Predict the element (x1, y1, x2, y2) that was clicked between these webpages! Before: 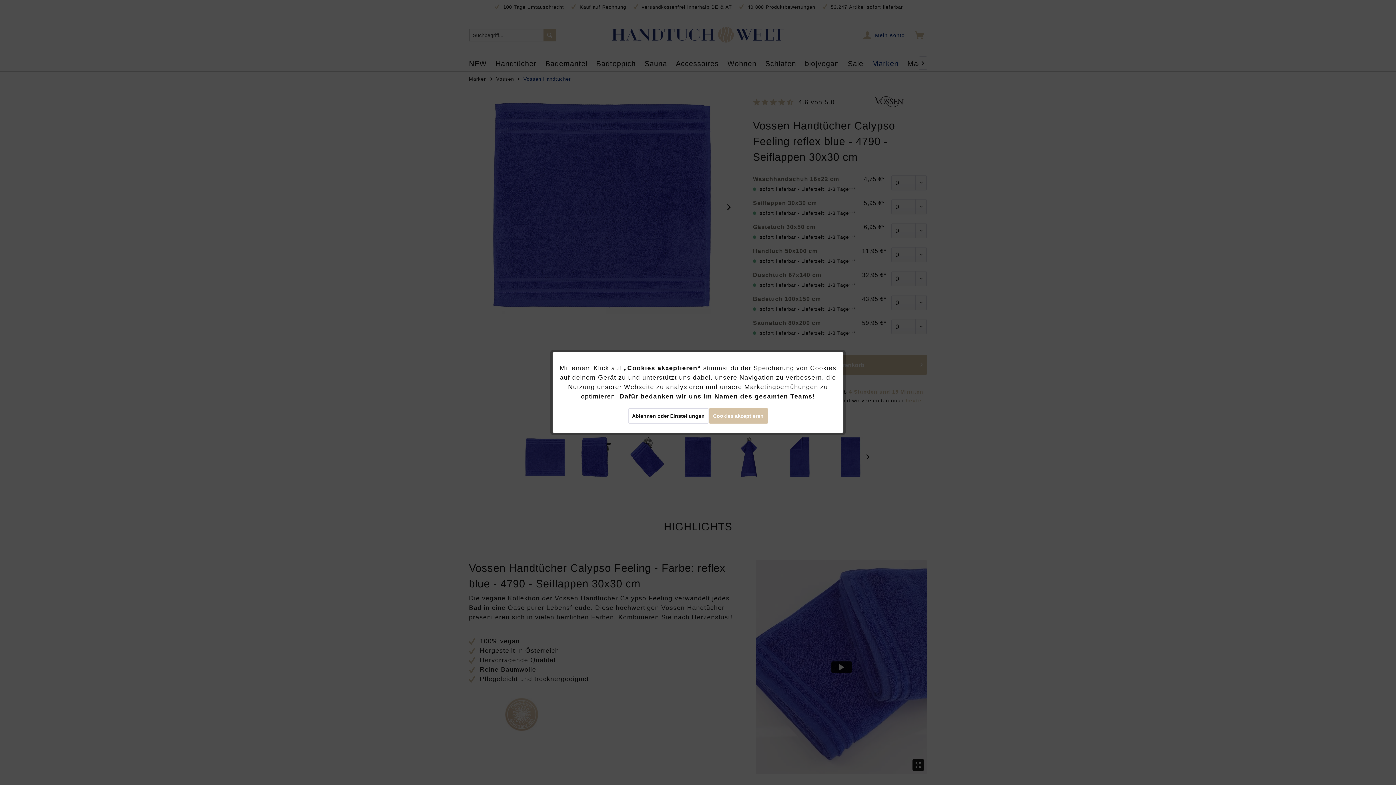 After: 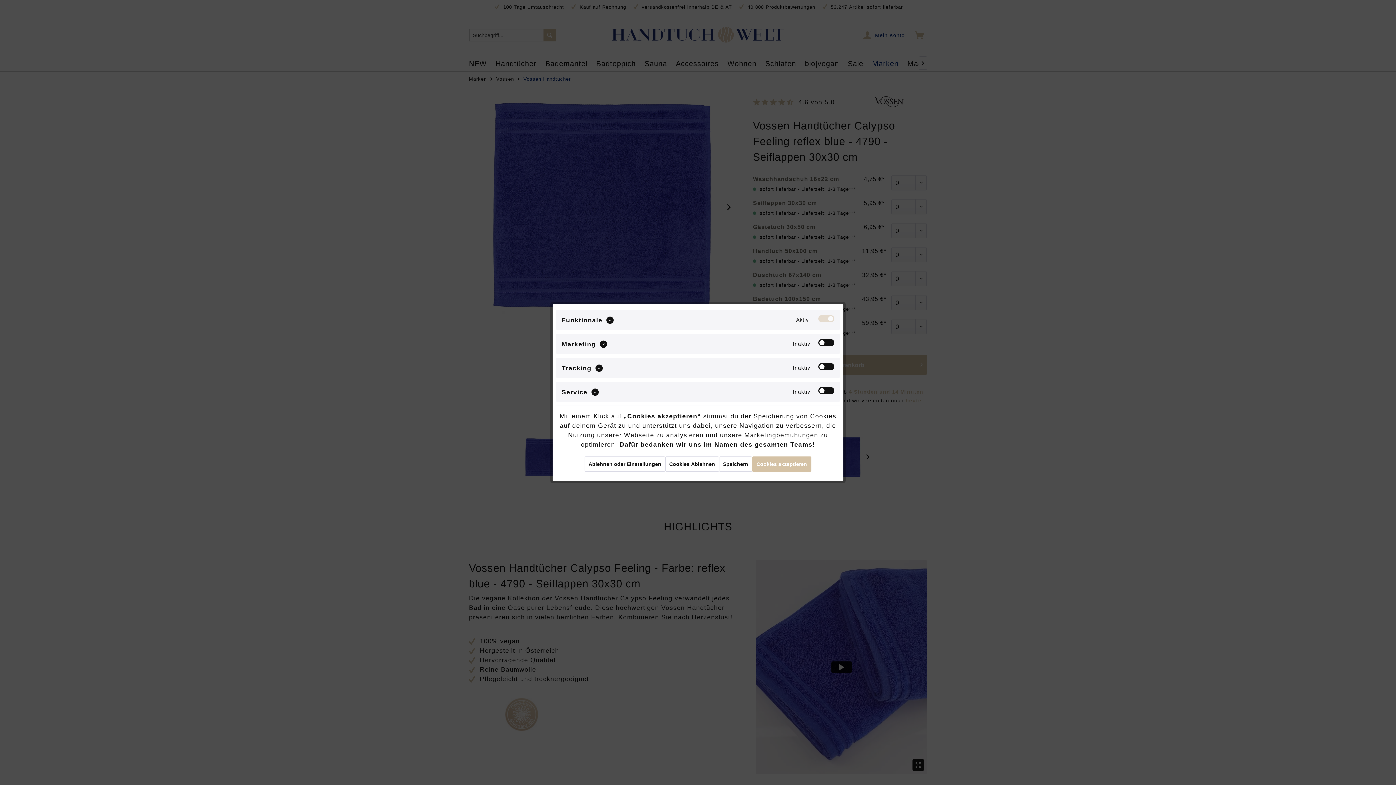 Action: label: Ablehnen oder Einstellungen bbox: (628, 408, 708, 423)